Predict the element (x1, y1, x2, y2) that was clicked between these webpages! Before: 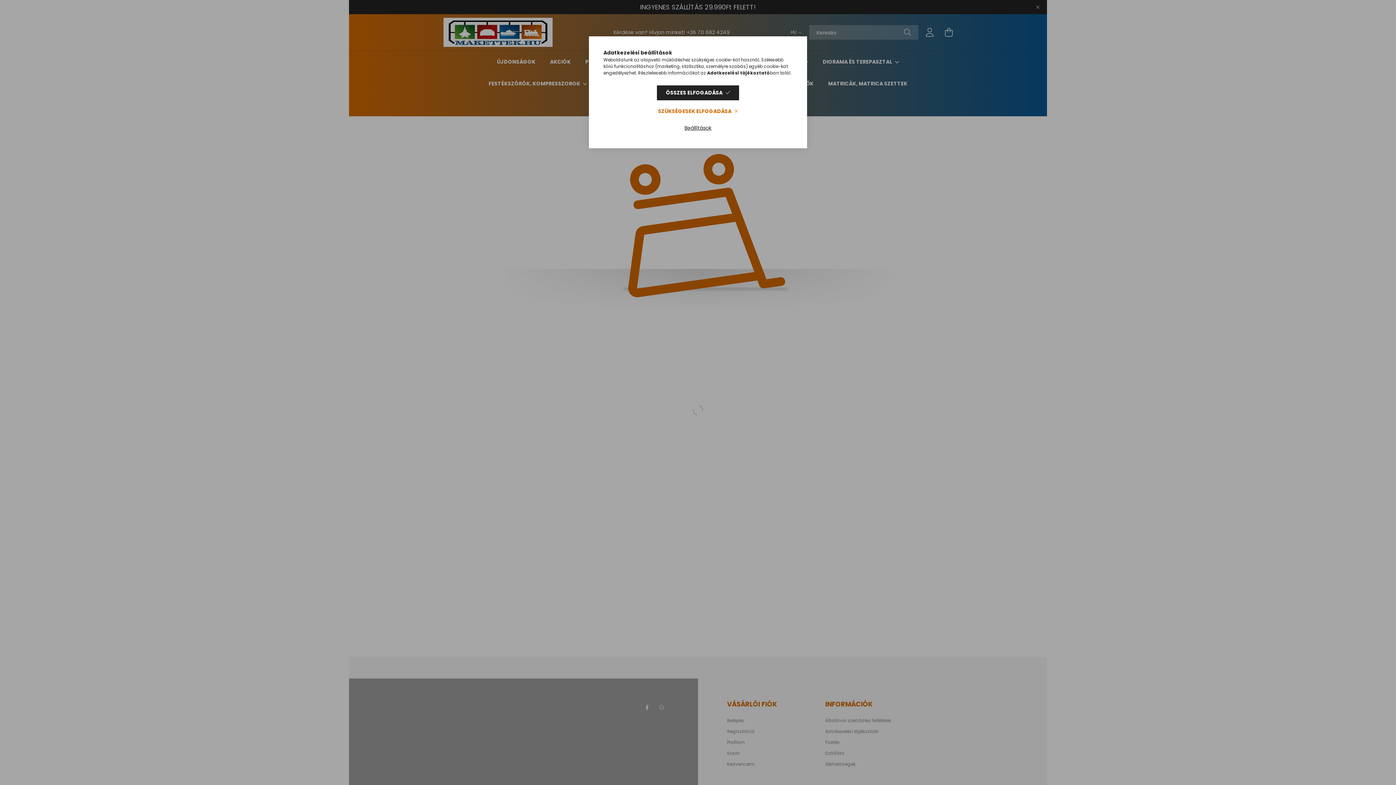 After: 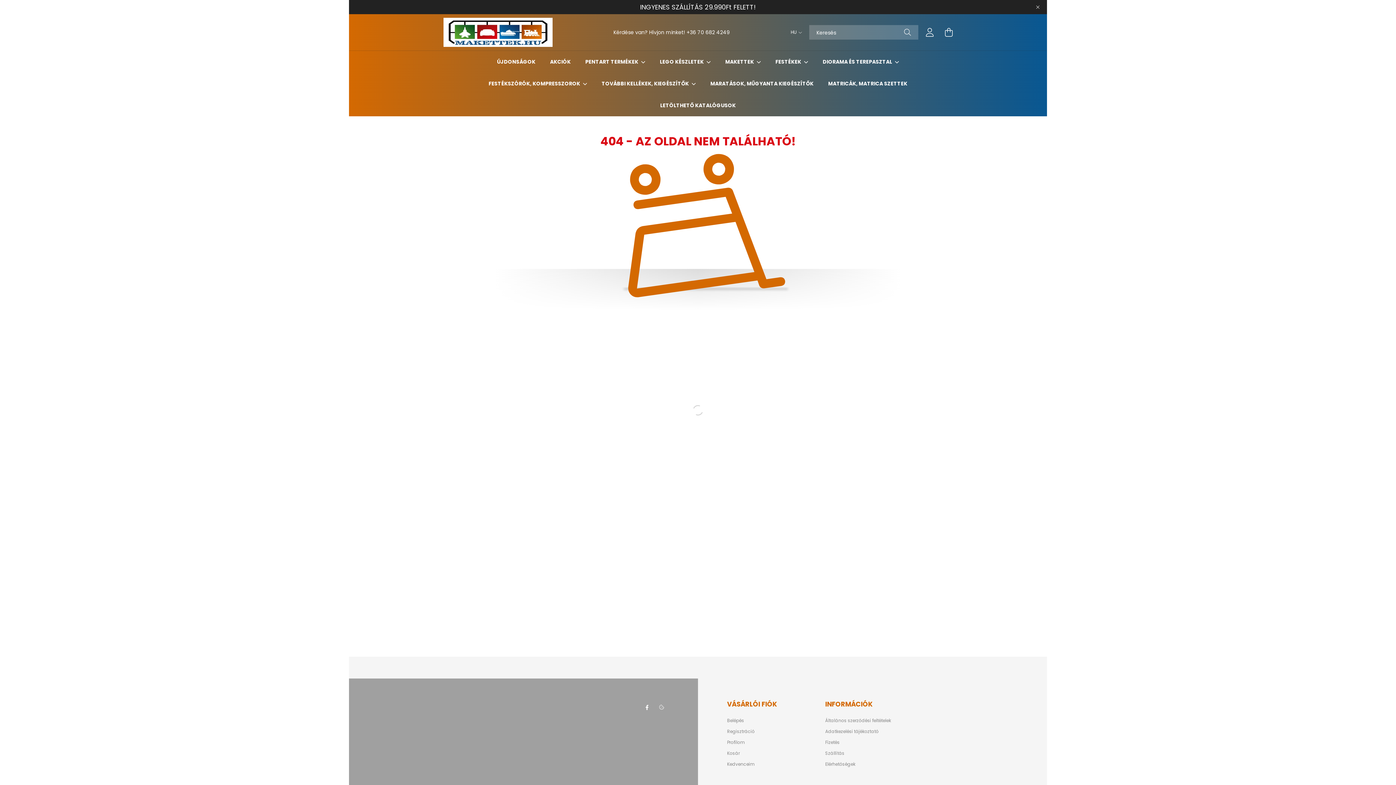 Action: label: SZÜKSÉGESEK ELFOGADÁSA bbox: (649, 104, 747, 118)